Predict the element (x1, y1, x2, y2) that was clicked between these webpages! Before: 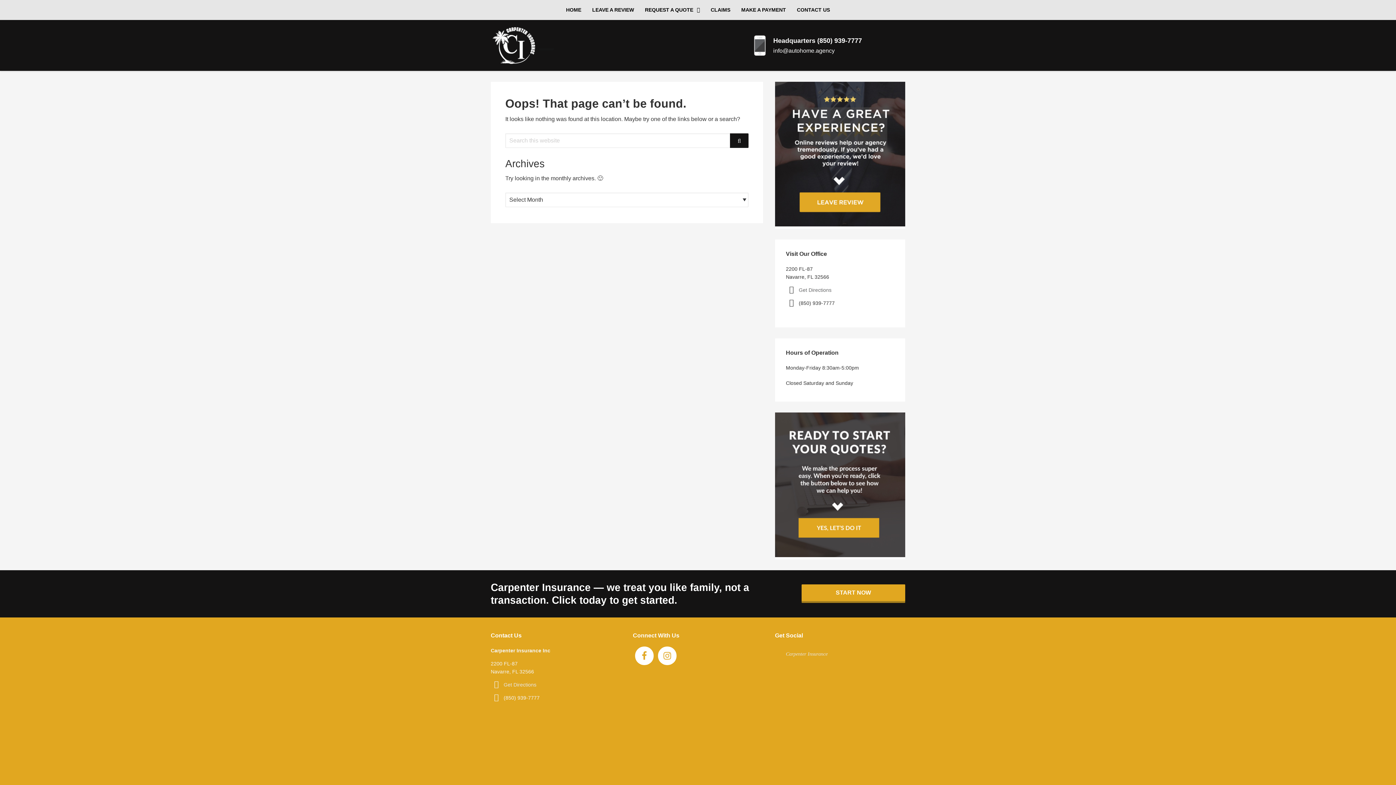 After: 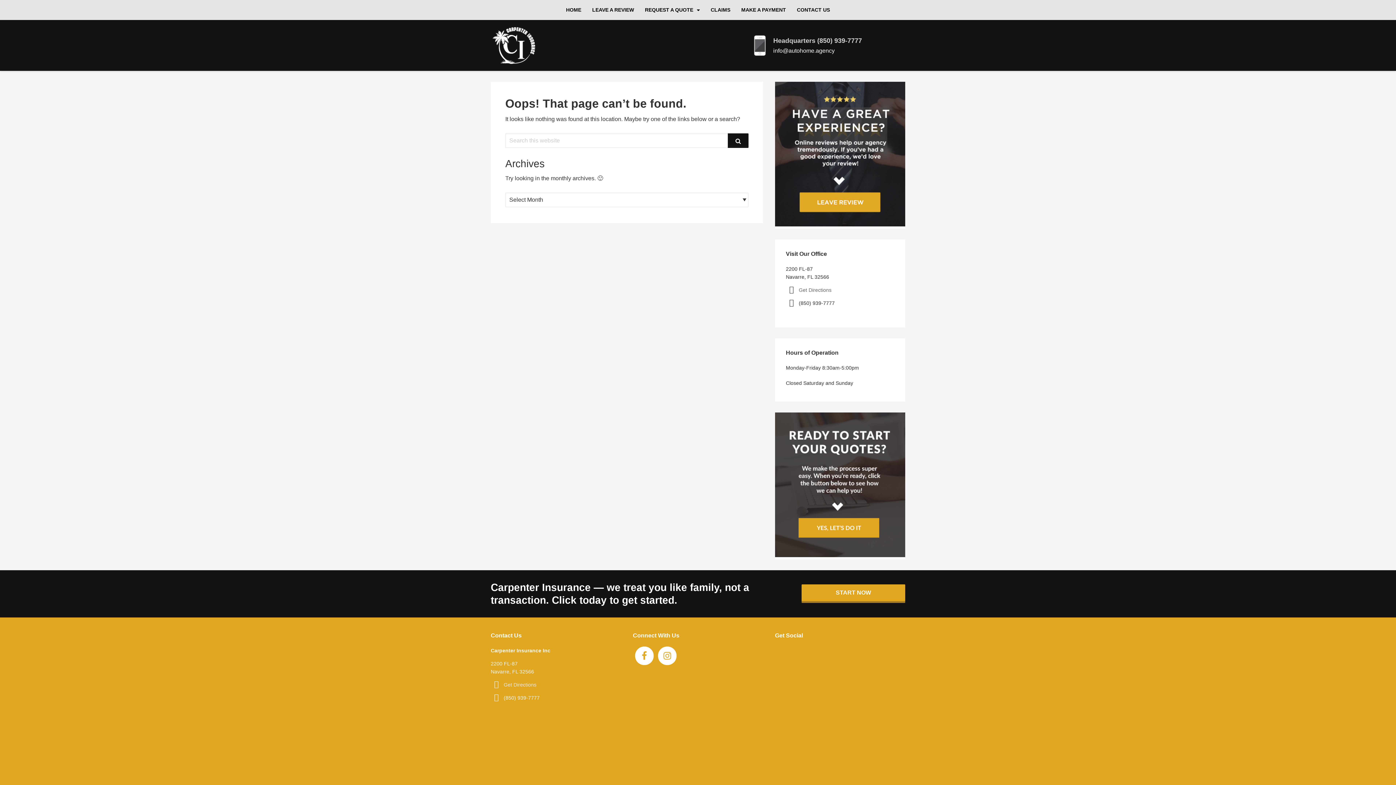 Action: bbox: (773, 37, 862, 44) label: Headquarters (850) 939-7777